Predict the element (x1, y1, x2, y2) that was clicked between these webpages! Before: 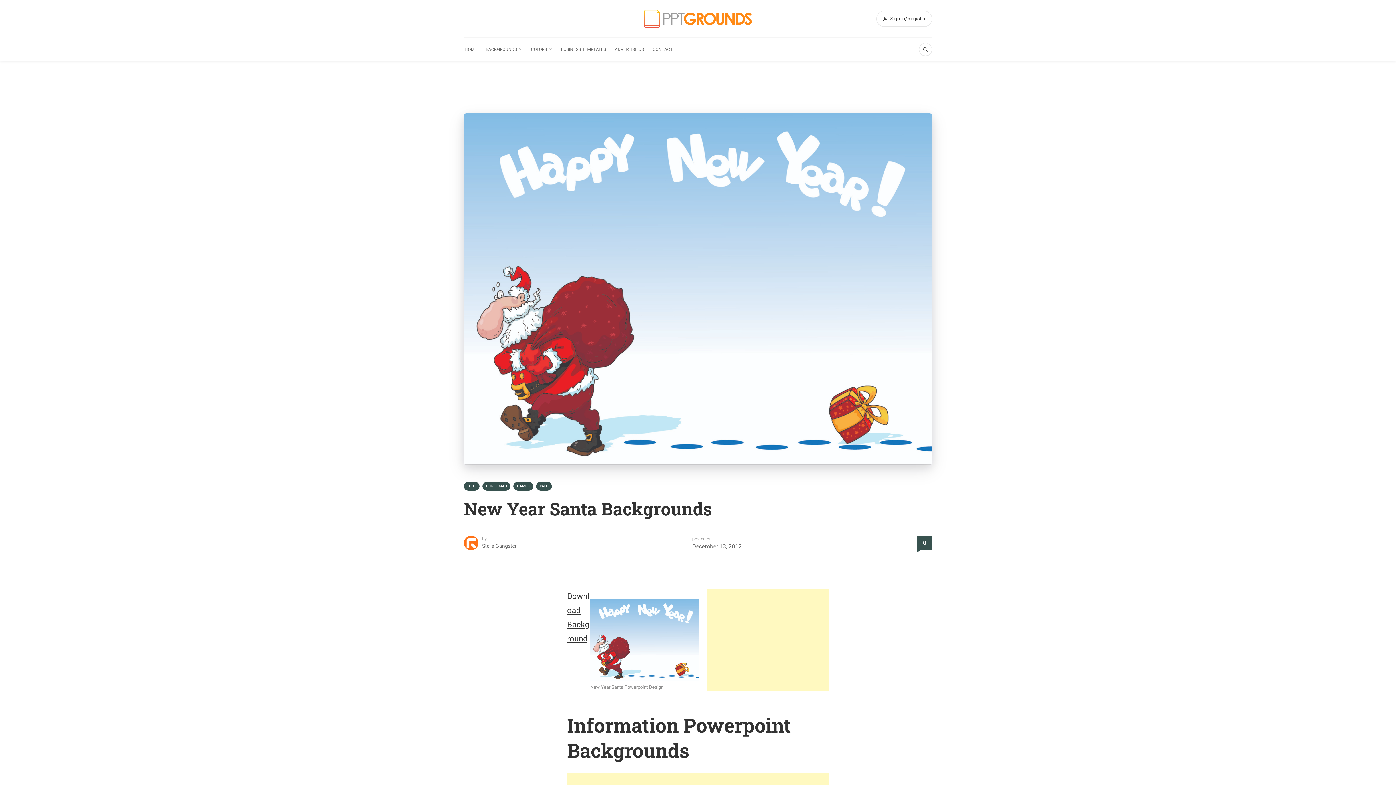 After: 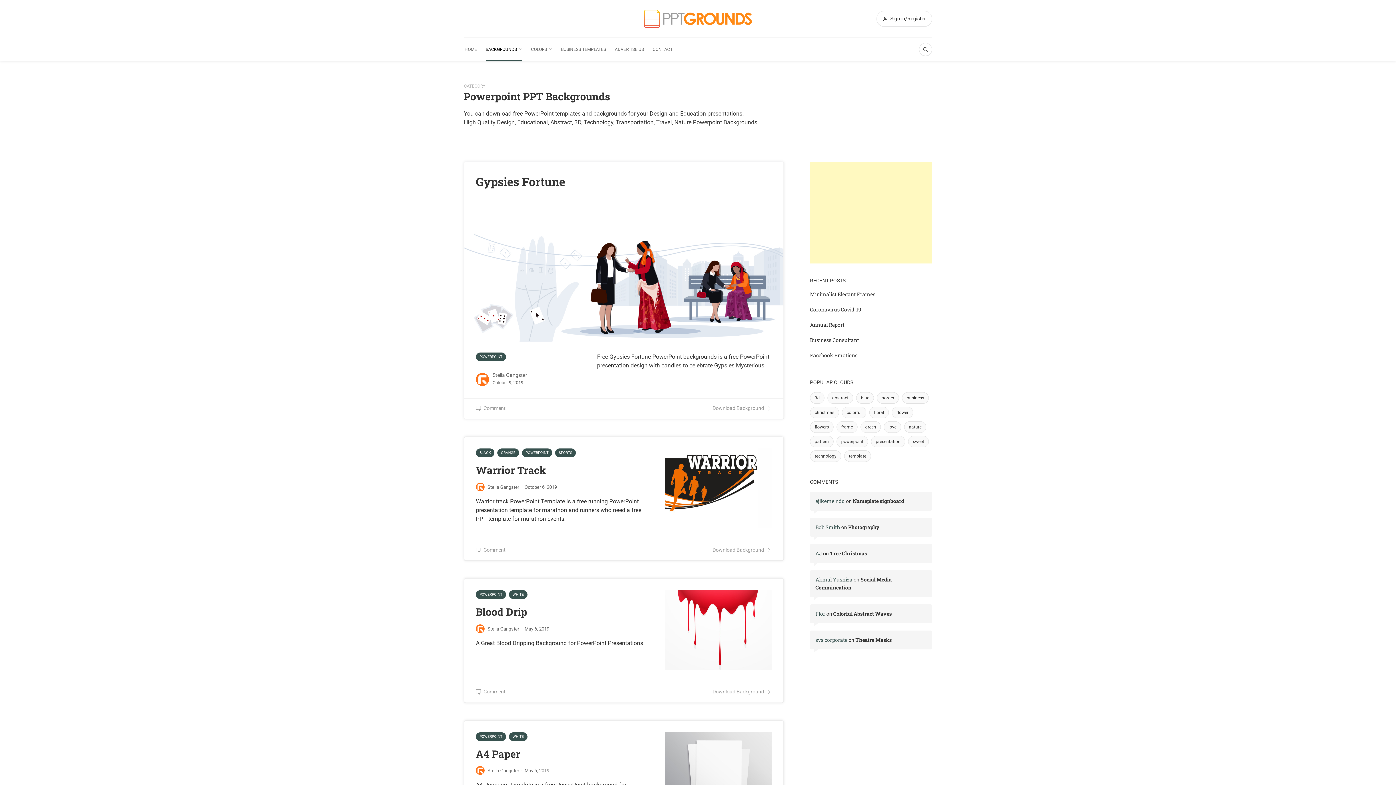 Action: bbox: (485, 37, 522, 61) label: BACKGROUNDS